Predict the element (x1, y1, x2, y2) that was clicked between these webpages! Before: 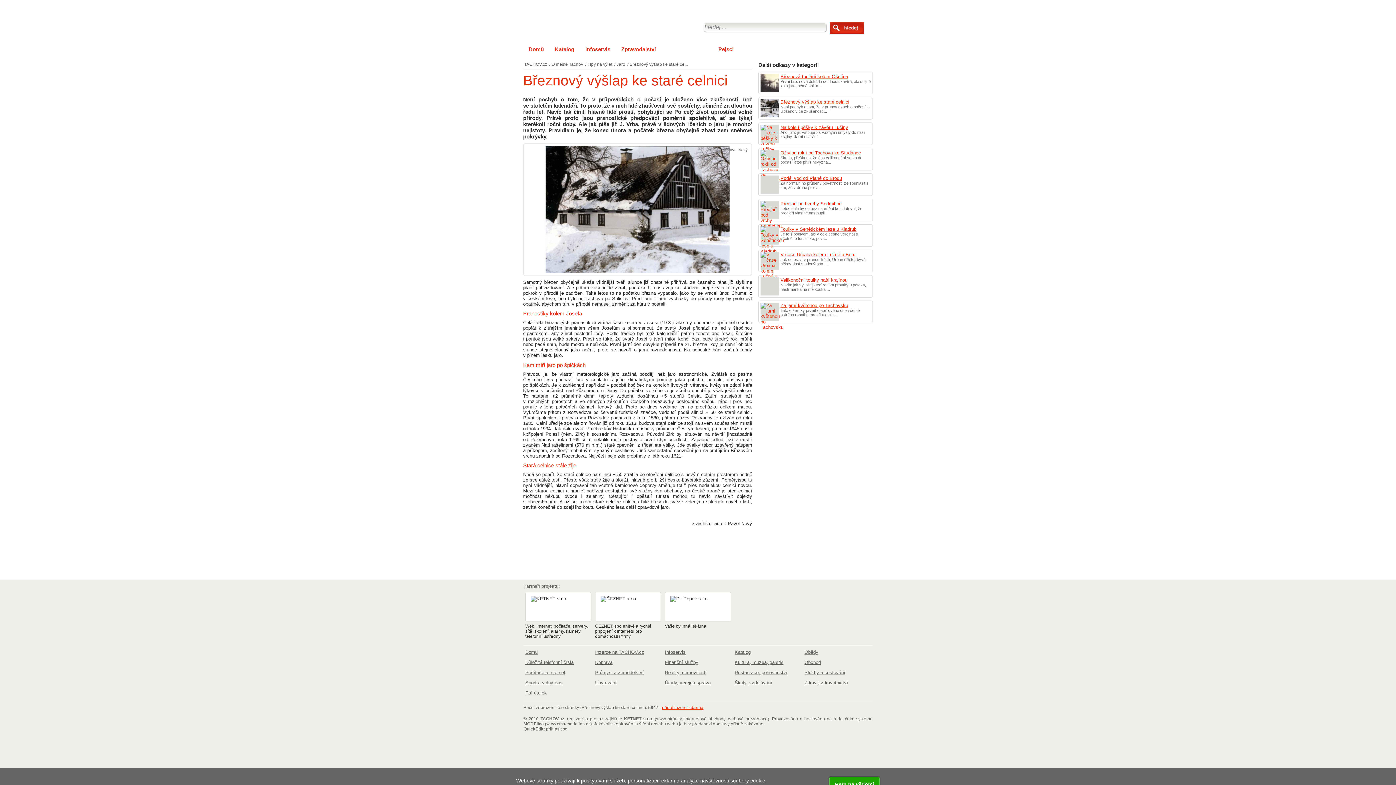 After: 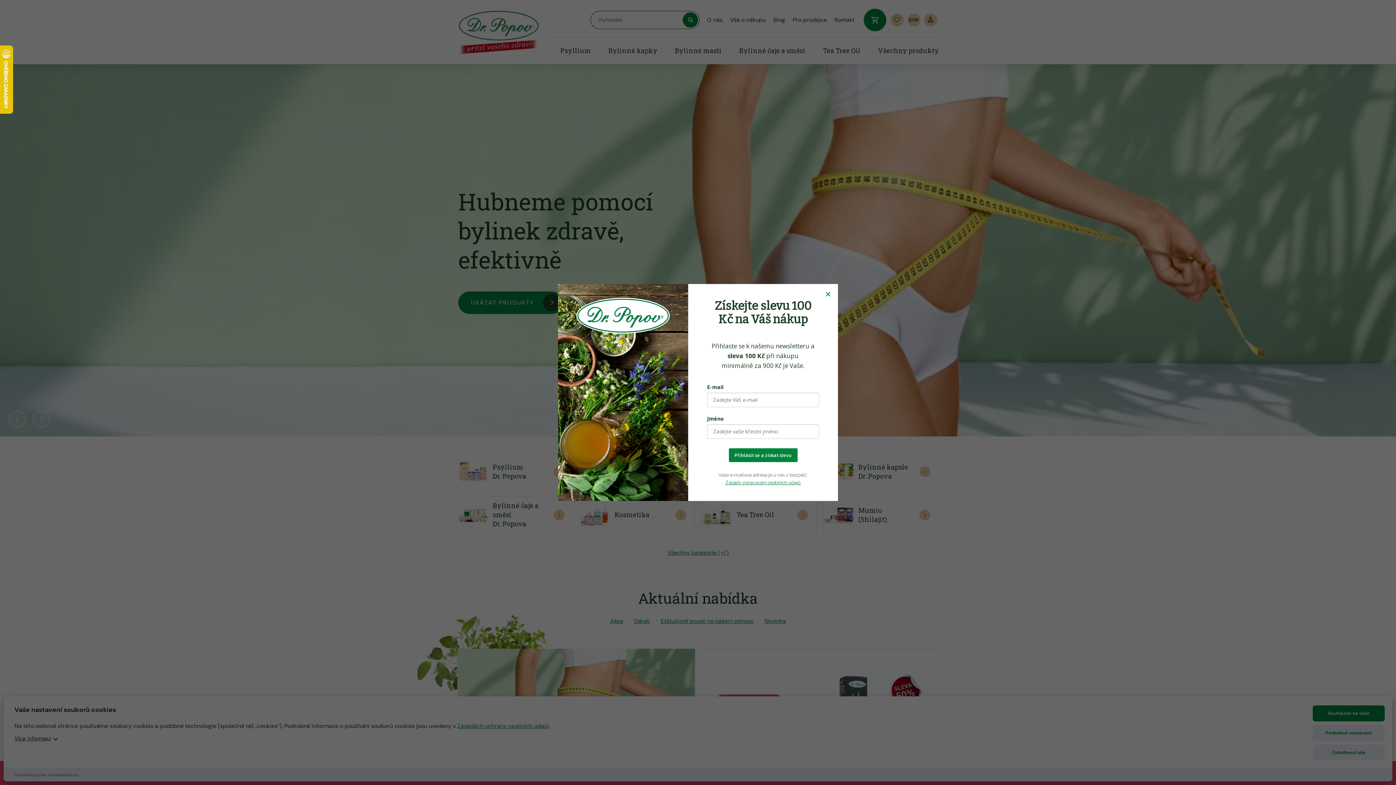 Action: bbox: (665, 592, 731, 643) label: Vaše bylinná lékárna